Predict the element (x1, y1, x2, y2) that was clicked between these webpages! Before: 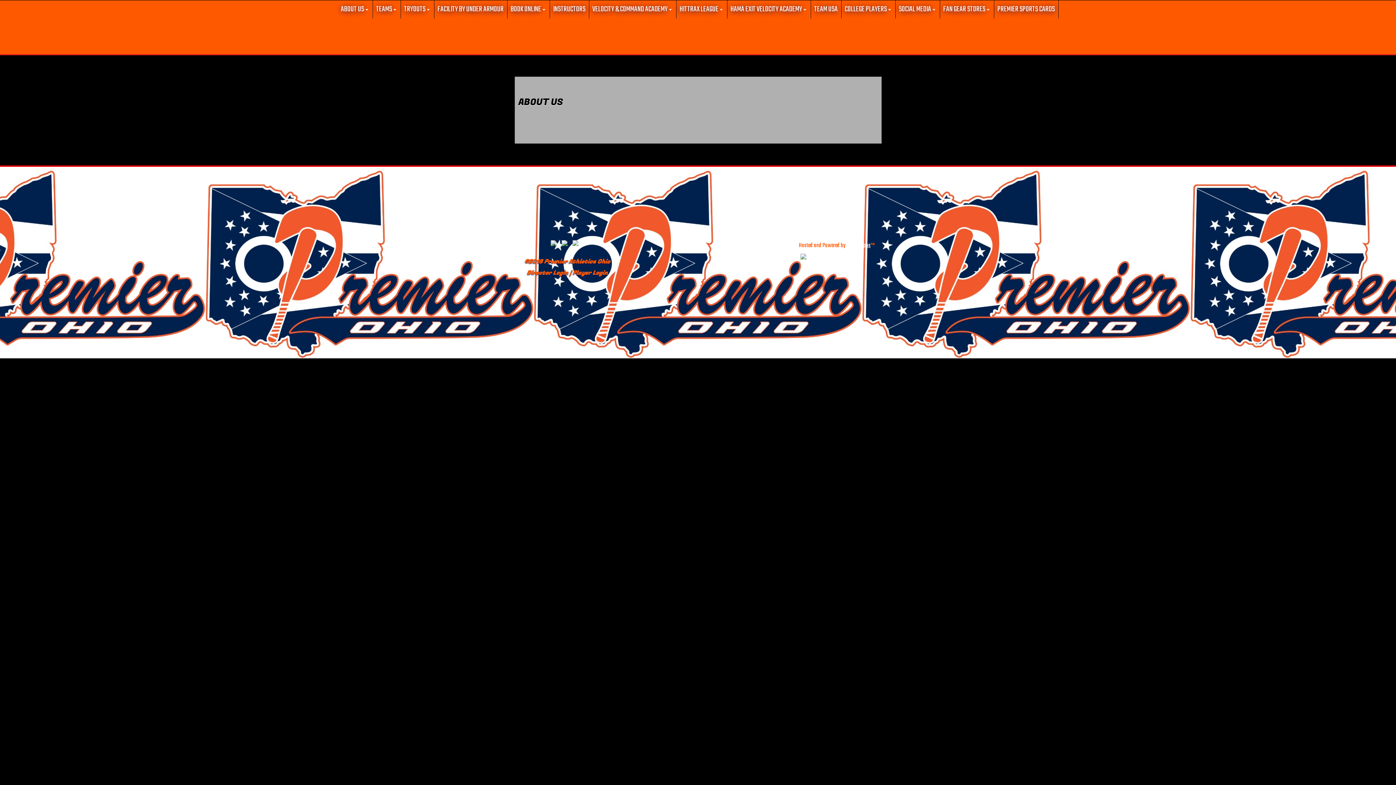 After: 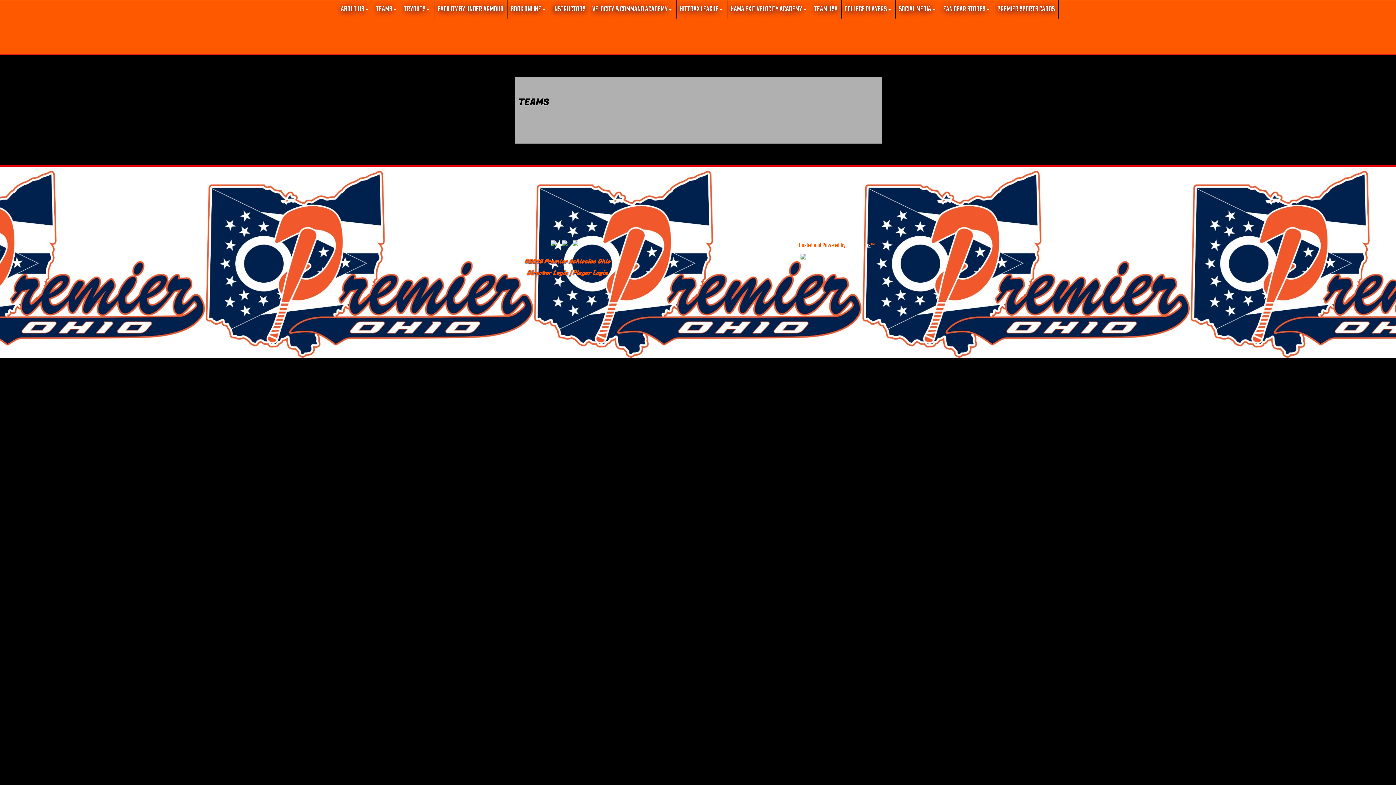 Action: bbox: (372, 0, 400, 18) label: TEAMS